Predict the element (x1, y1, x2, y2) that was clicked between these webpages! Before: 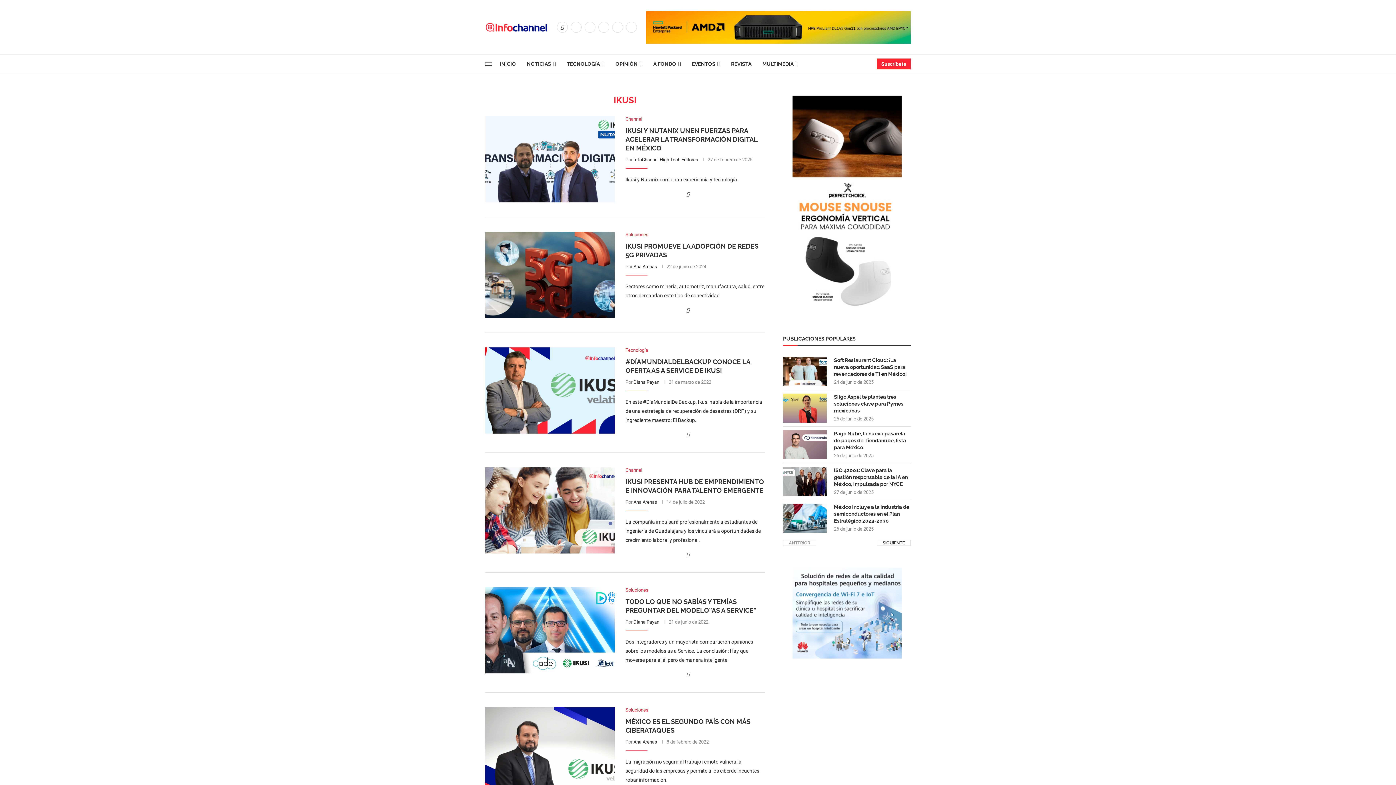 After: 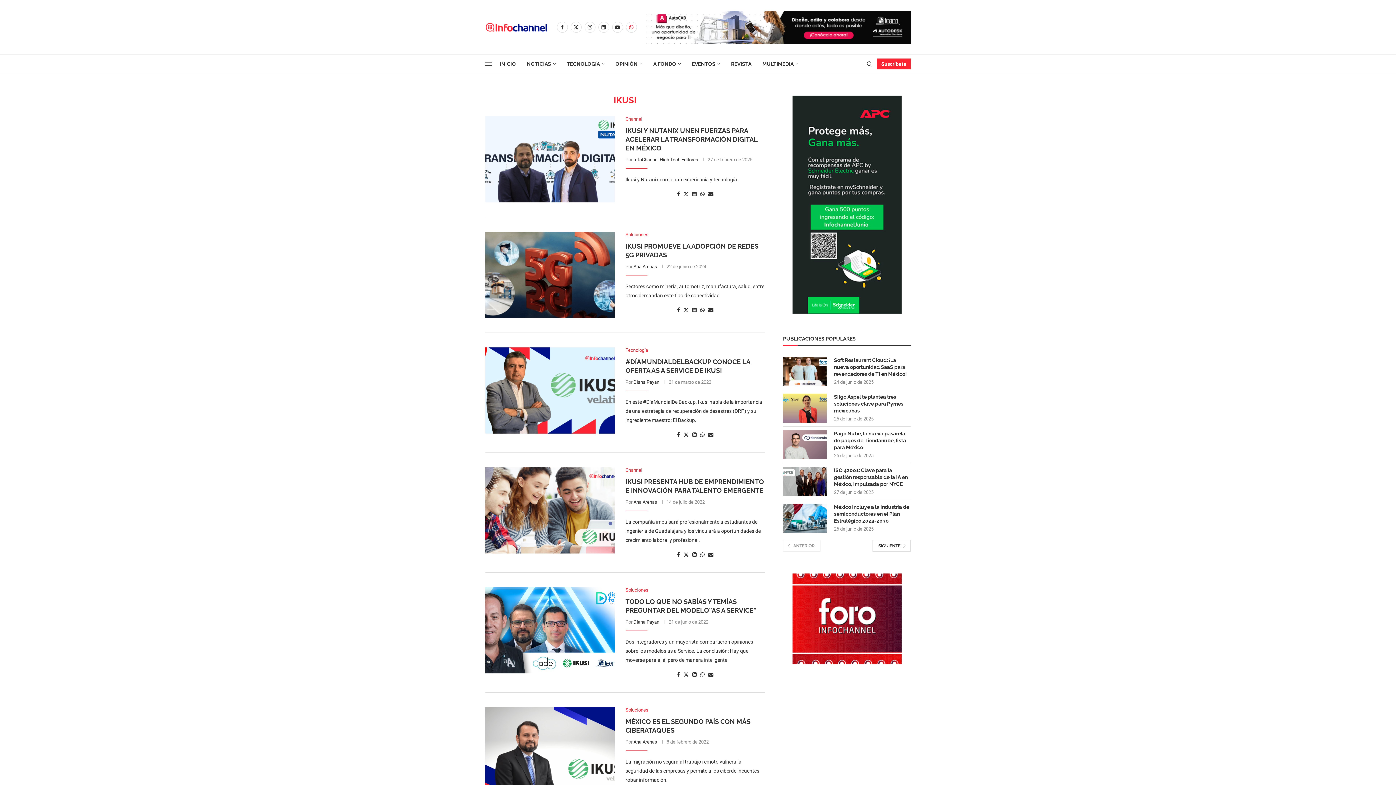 Action: label: Whatsapp bbox: (626, 21, 636, 32)